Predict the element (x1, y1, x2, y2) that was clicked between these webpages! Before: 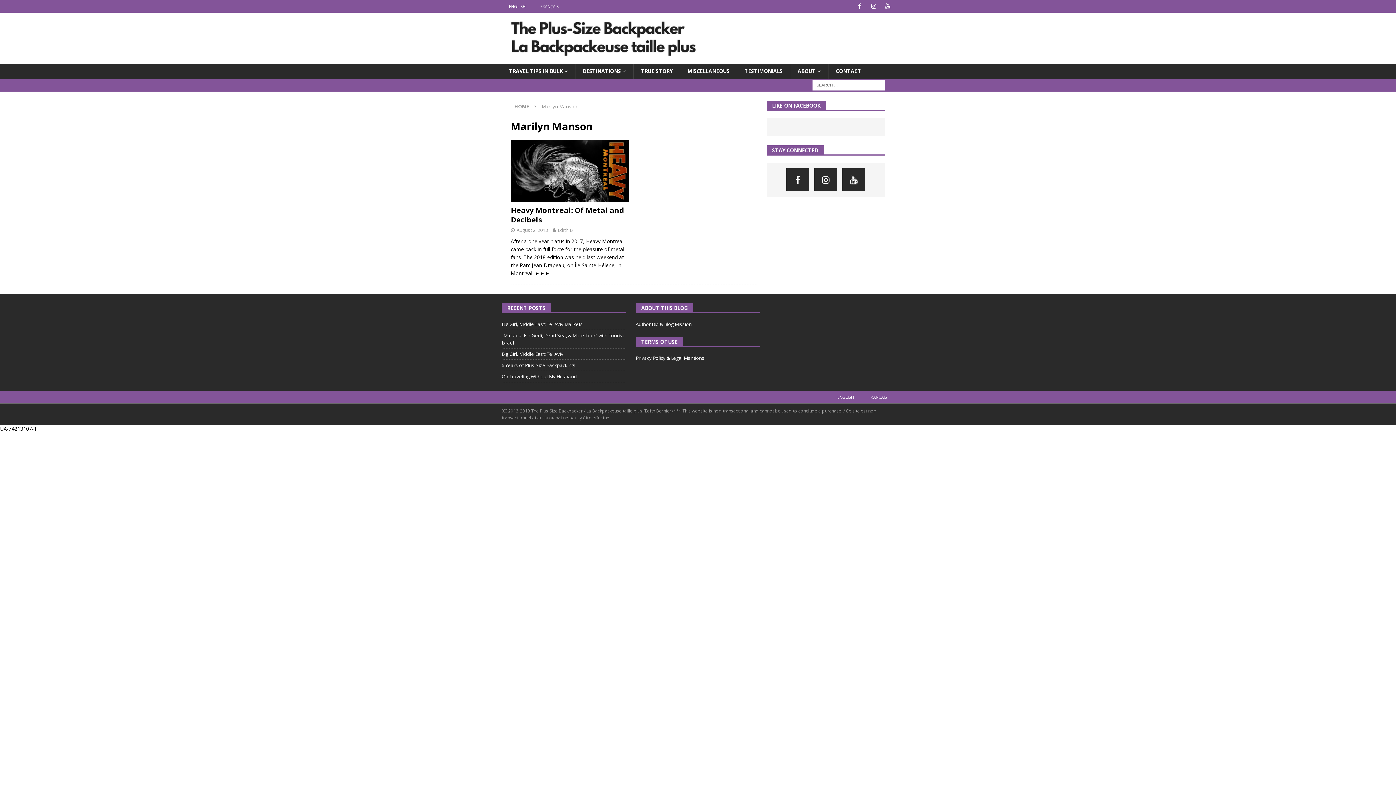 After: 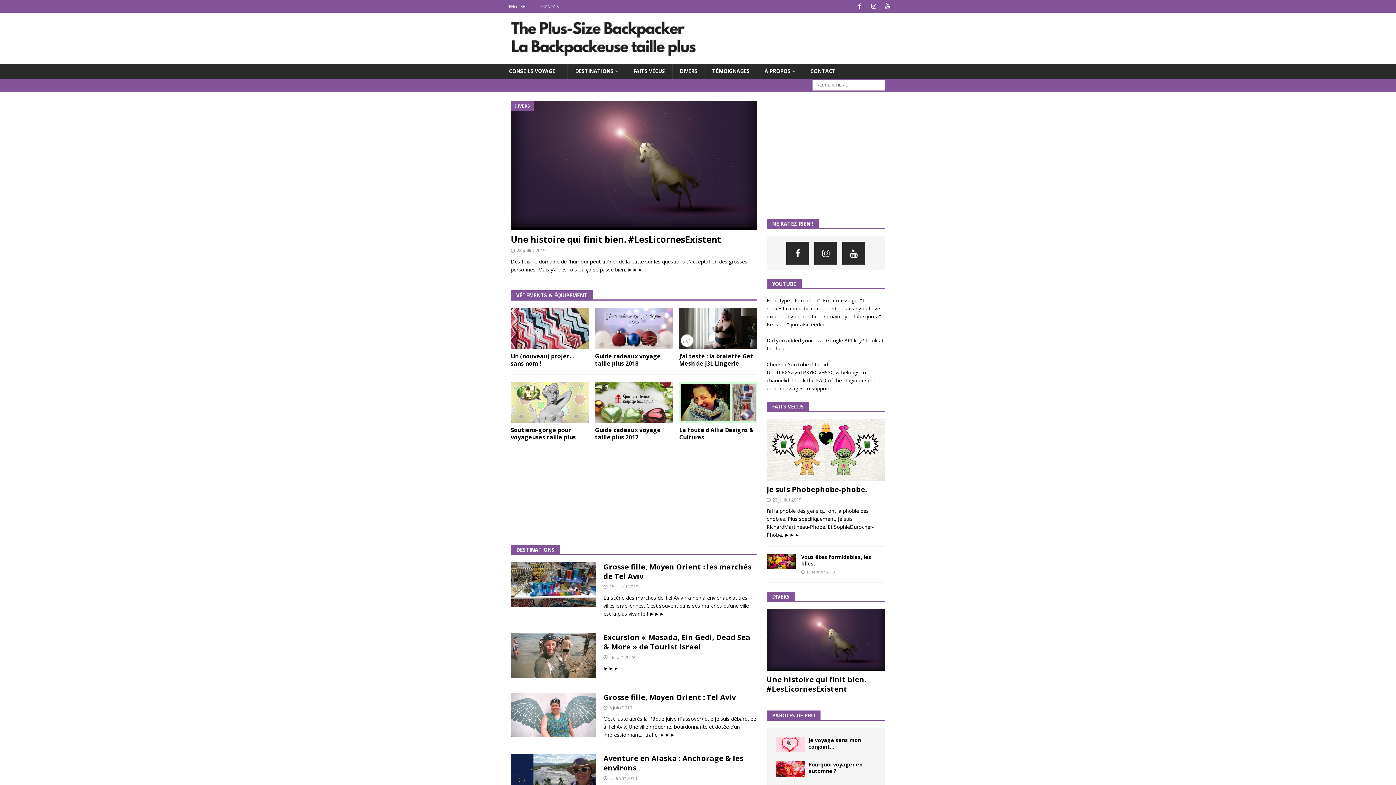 Action: label: FRANÇAIS bbox: (533, 0, 566, 12)